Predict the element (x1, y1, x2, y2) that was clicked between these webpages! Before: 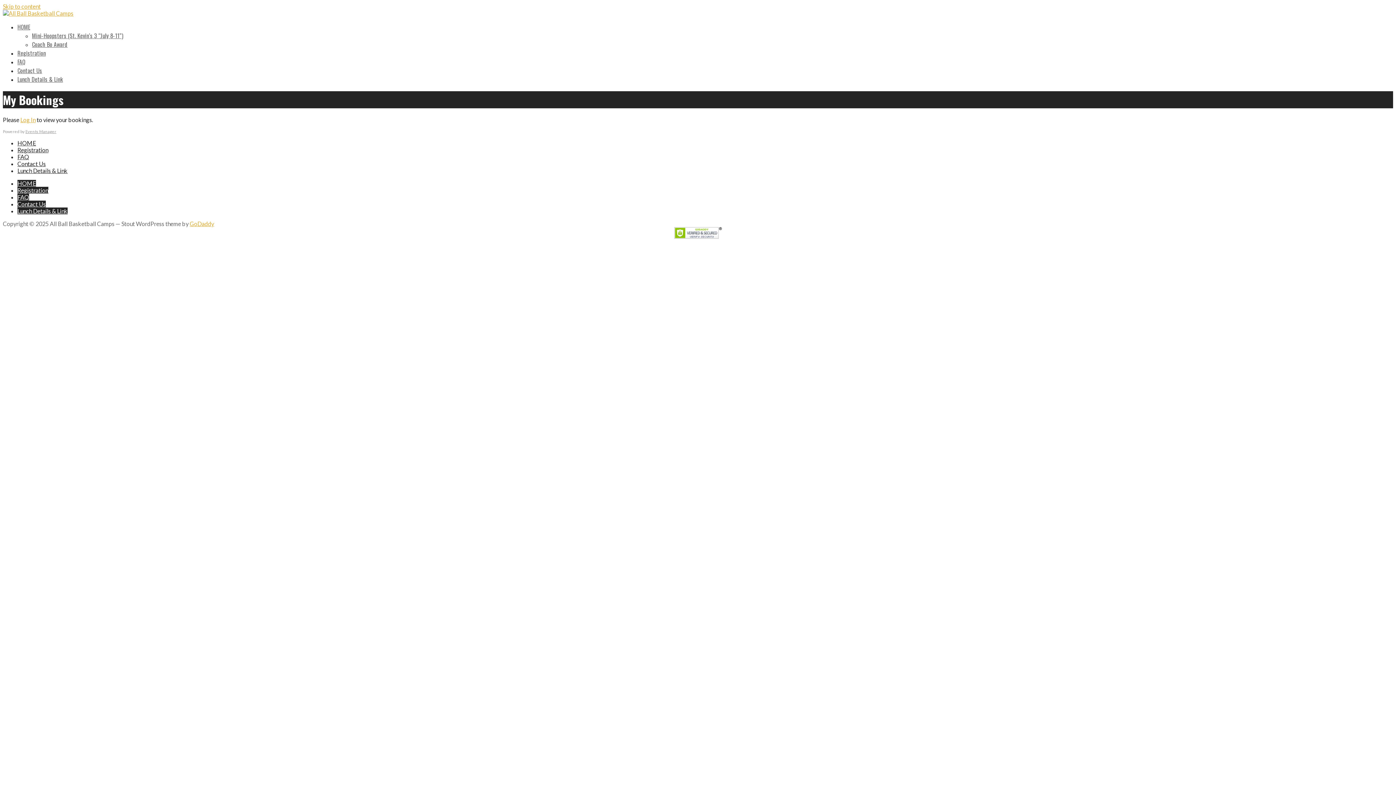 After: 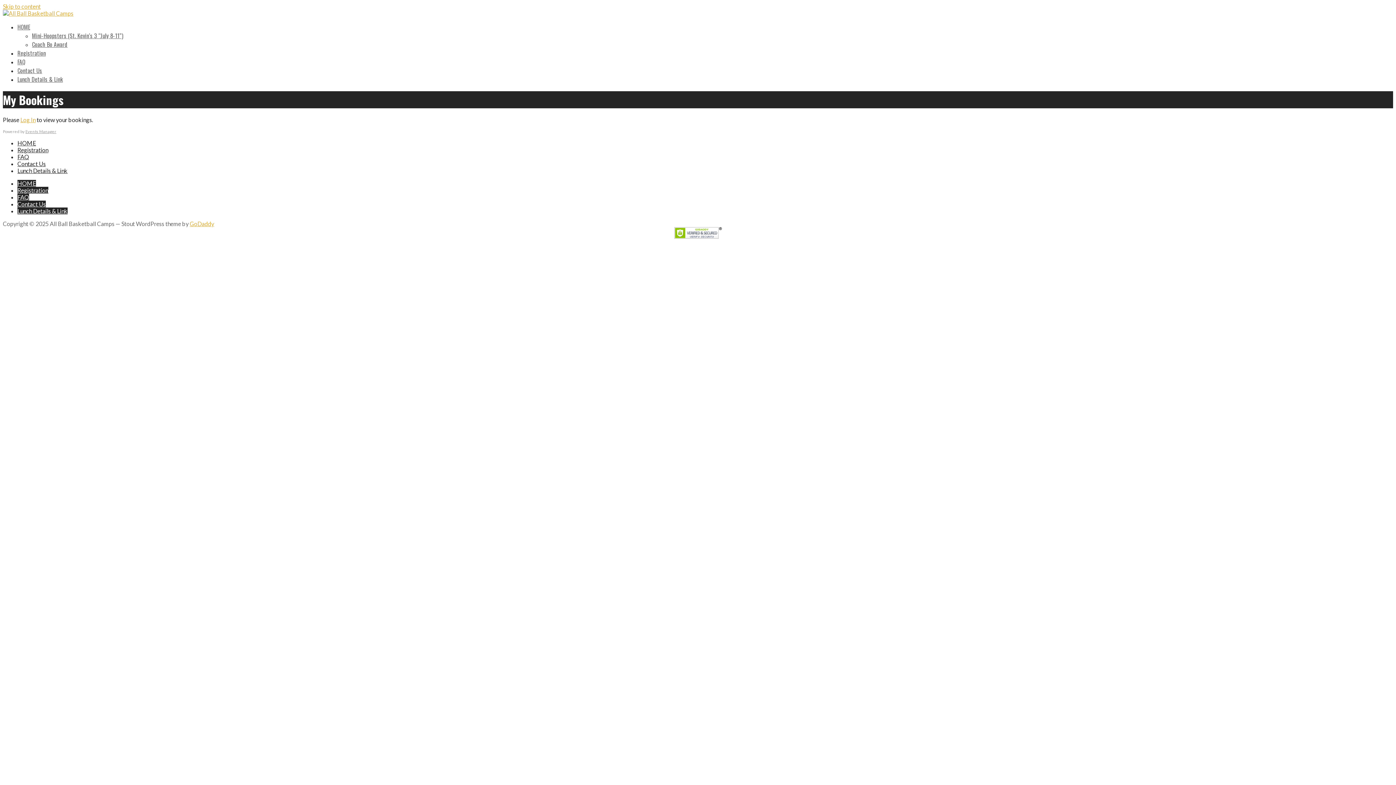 Action: bbox: (25, 129, 56, 133) label: Events Manager